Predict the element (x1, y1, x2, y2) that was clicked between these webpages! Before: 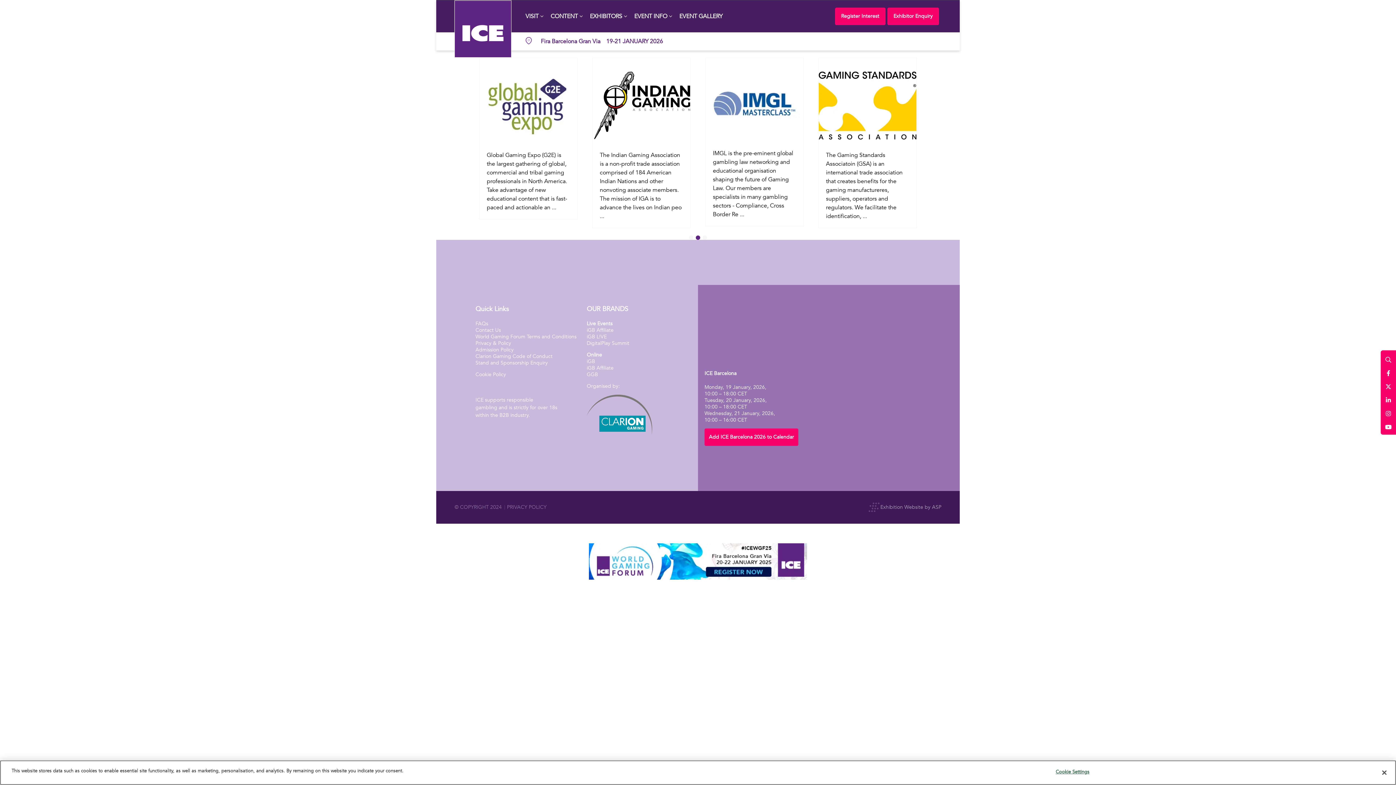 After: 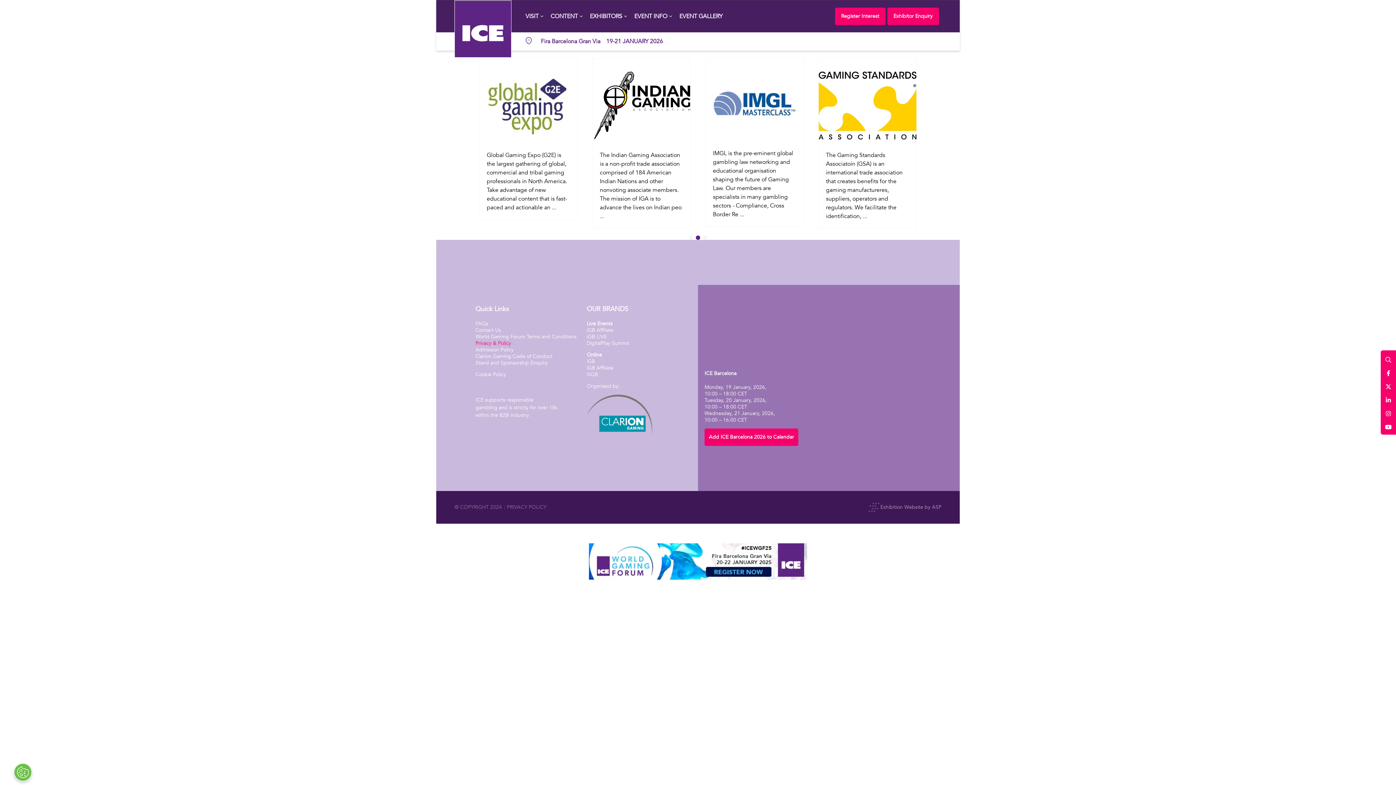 Action: bbox: (475, 340, 511, 346) label: Privacy & Policy